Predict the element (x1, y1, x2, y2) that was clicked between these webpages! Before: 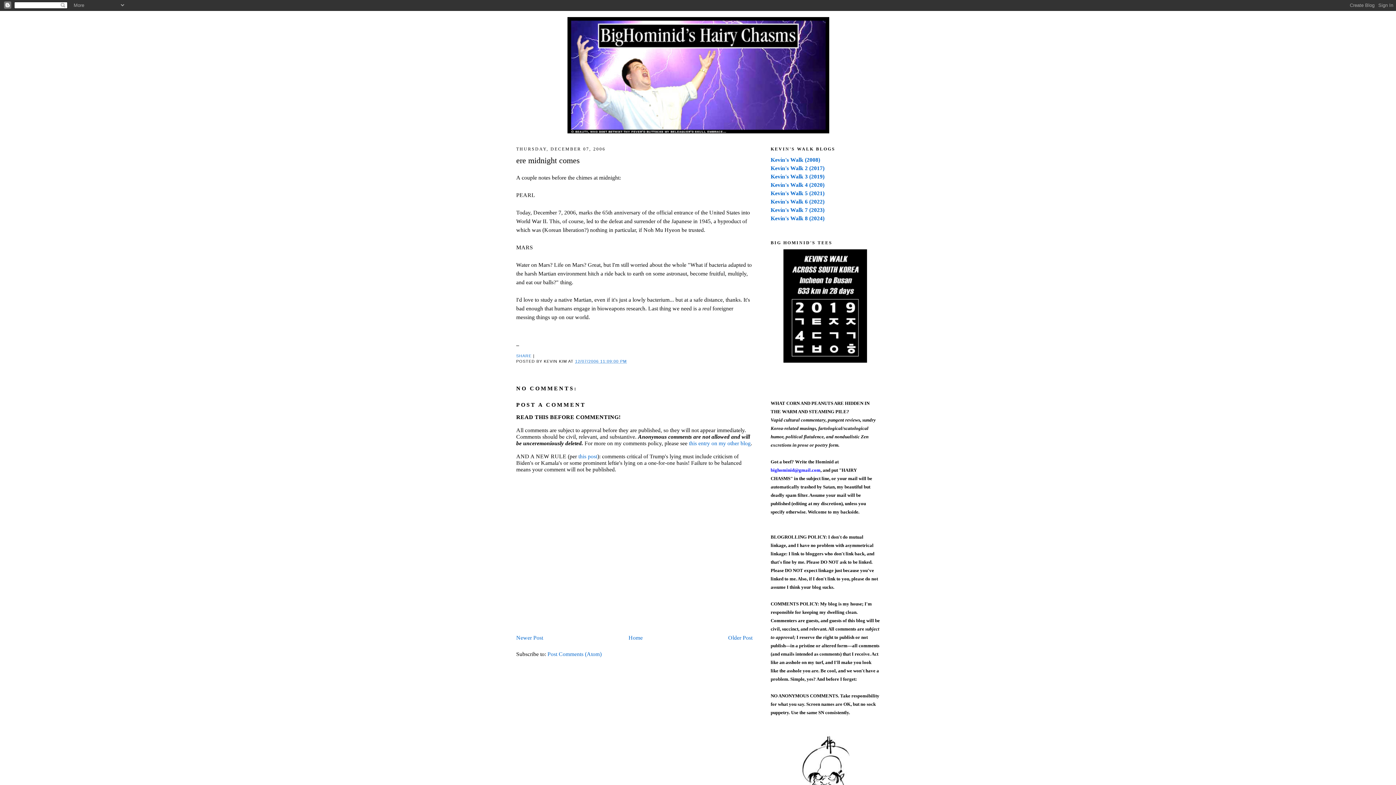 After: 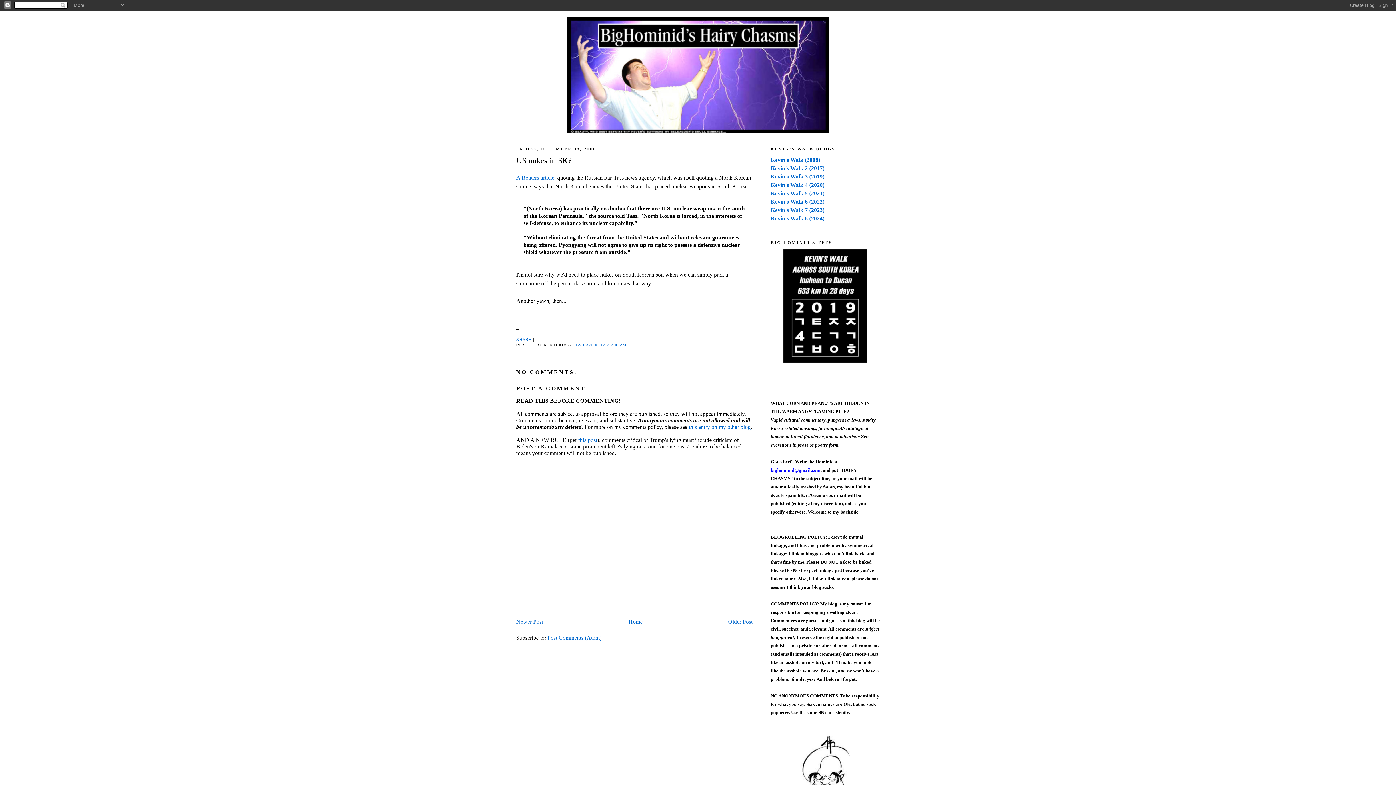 Action: label: Newer Post bbox: (516, 635, 543, 641)